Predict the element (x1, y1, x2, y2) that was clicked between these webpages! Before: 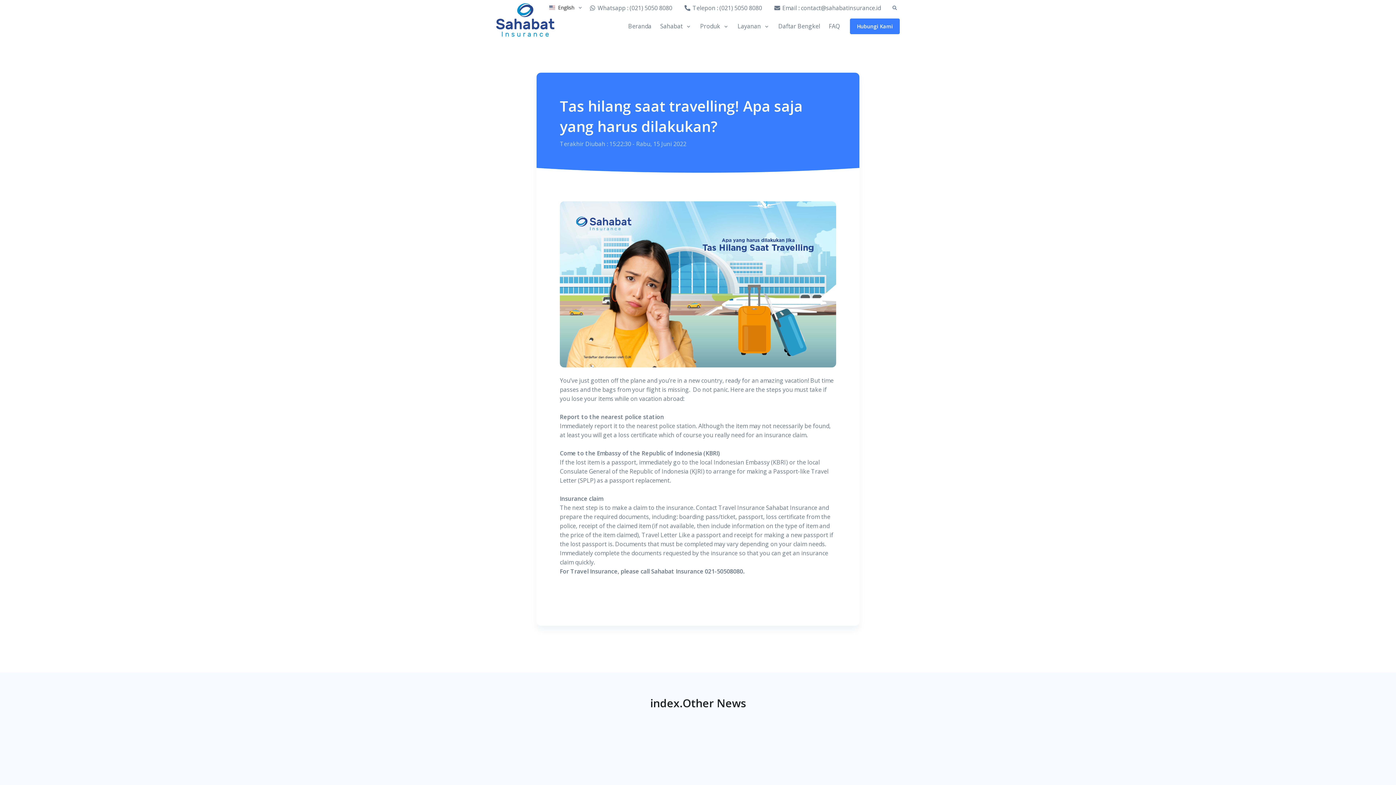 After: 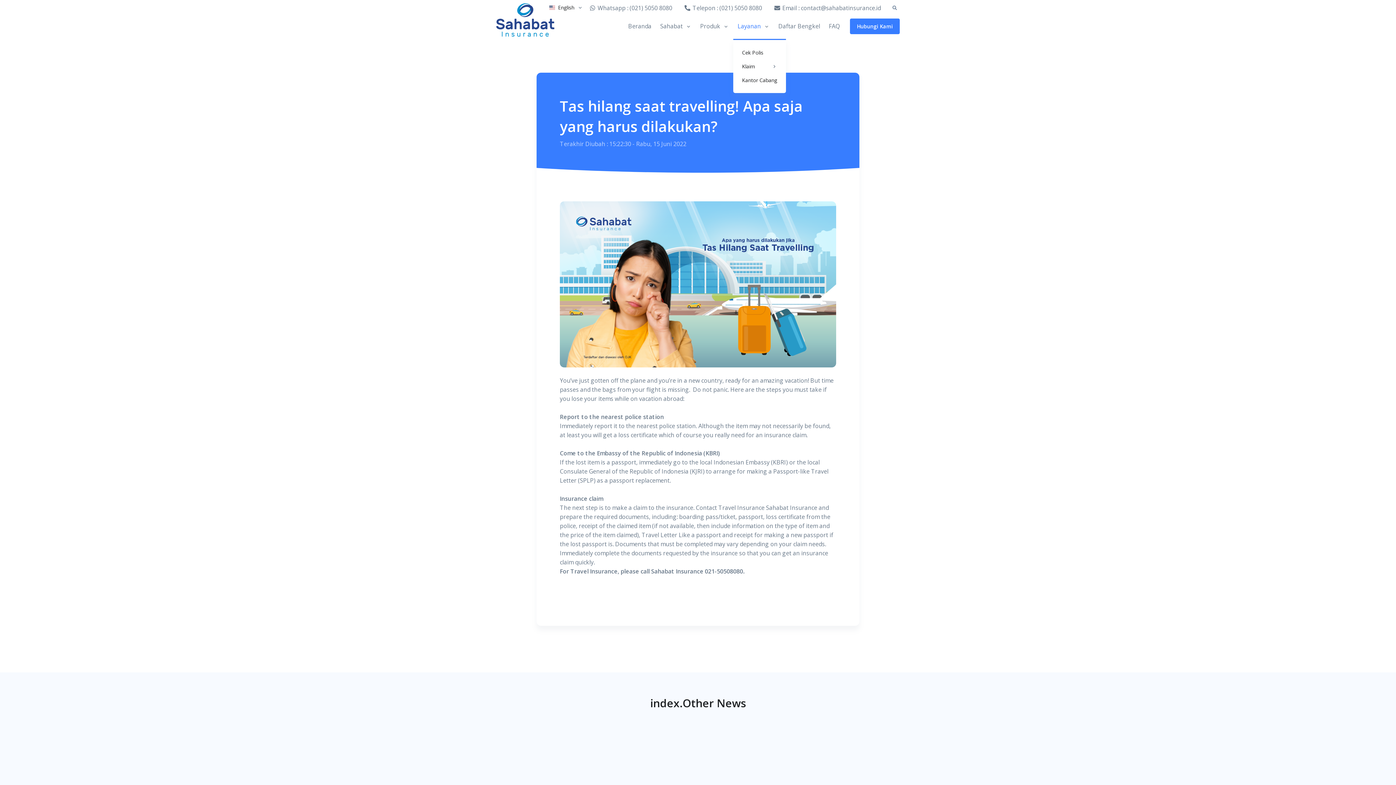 Action: label: Layanan bbox: (733, 13, 774, 39)